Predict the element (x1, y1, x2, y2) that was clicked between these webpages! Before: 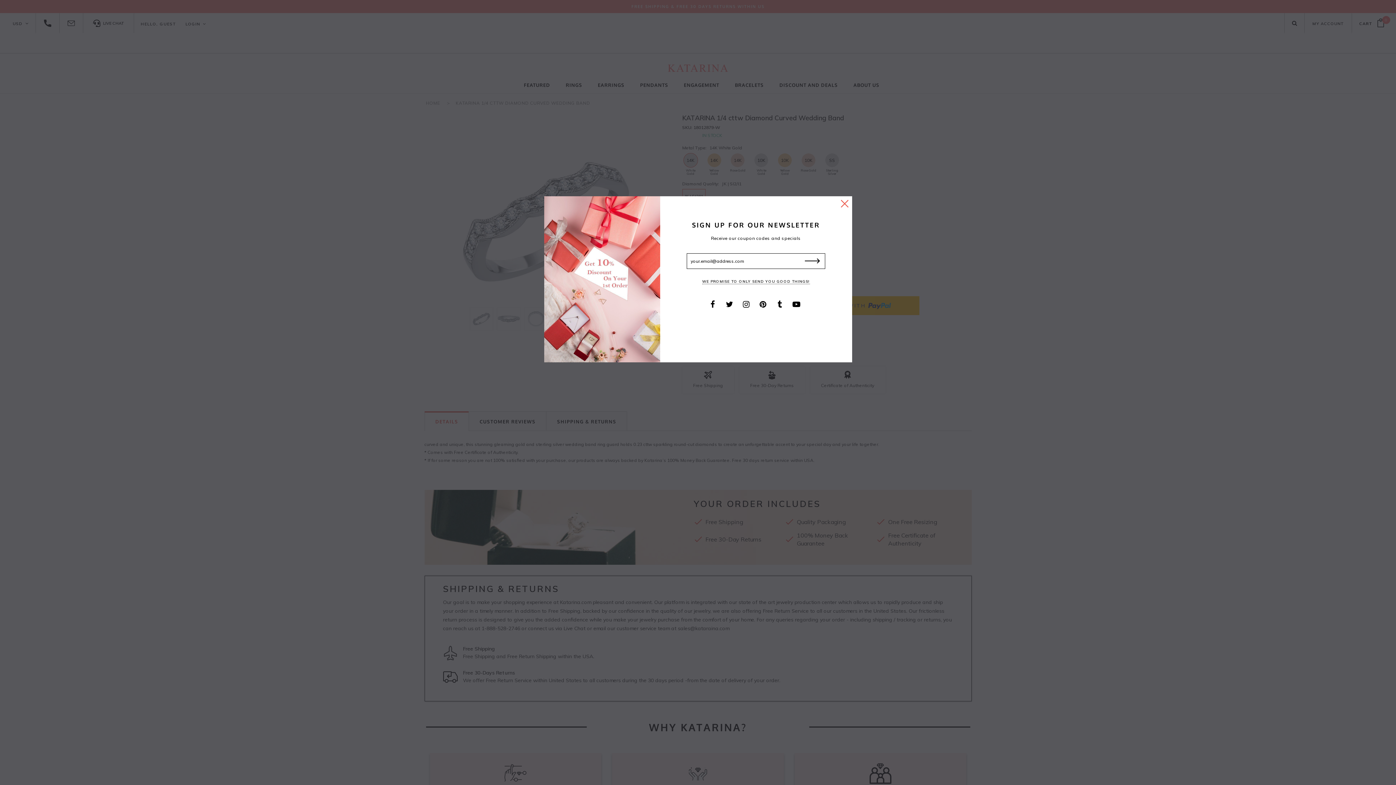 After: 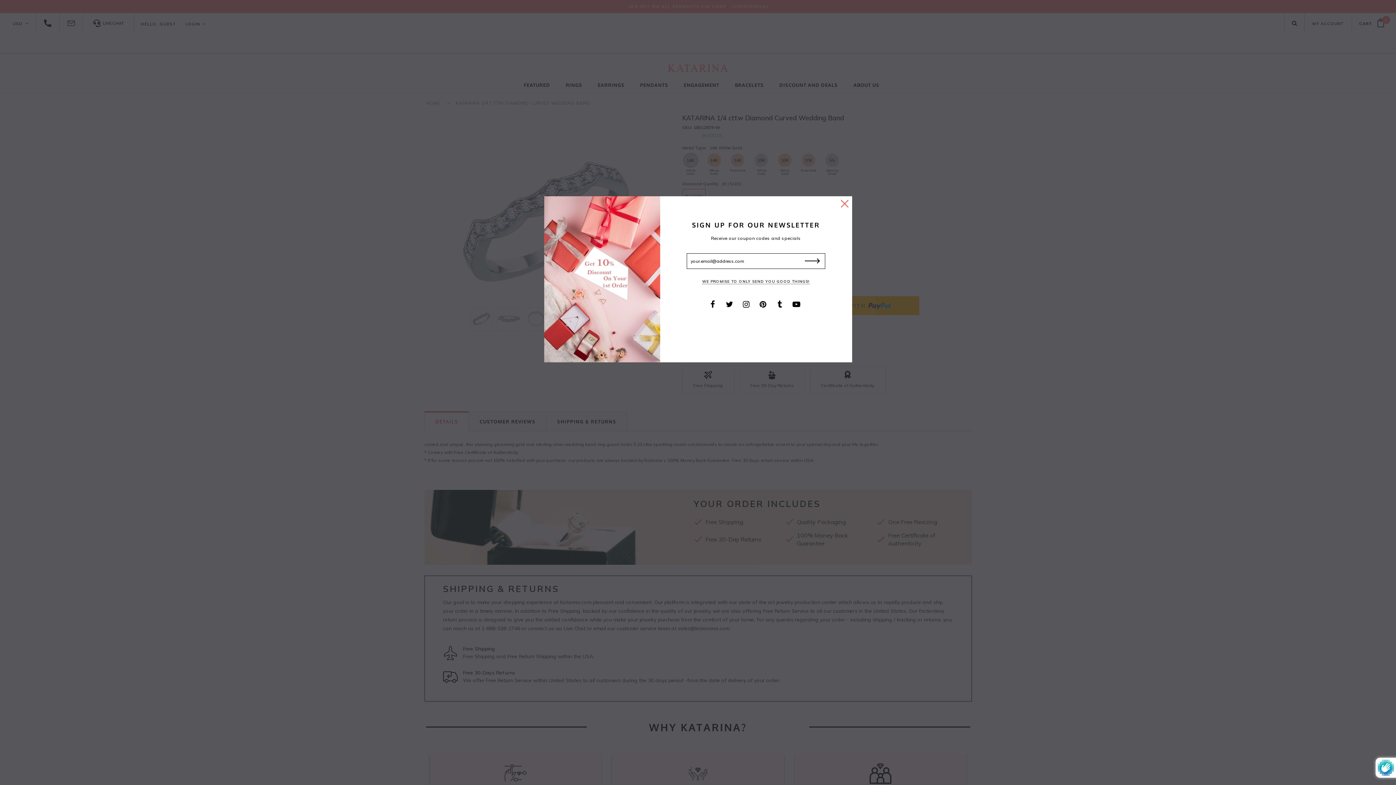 Action: bbox: (799, 253, 825, 268)